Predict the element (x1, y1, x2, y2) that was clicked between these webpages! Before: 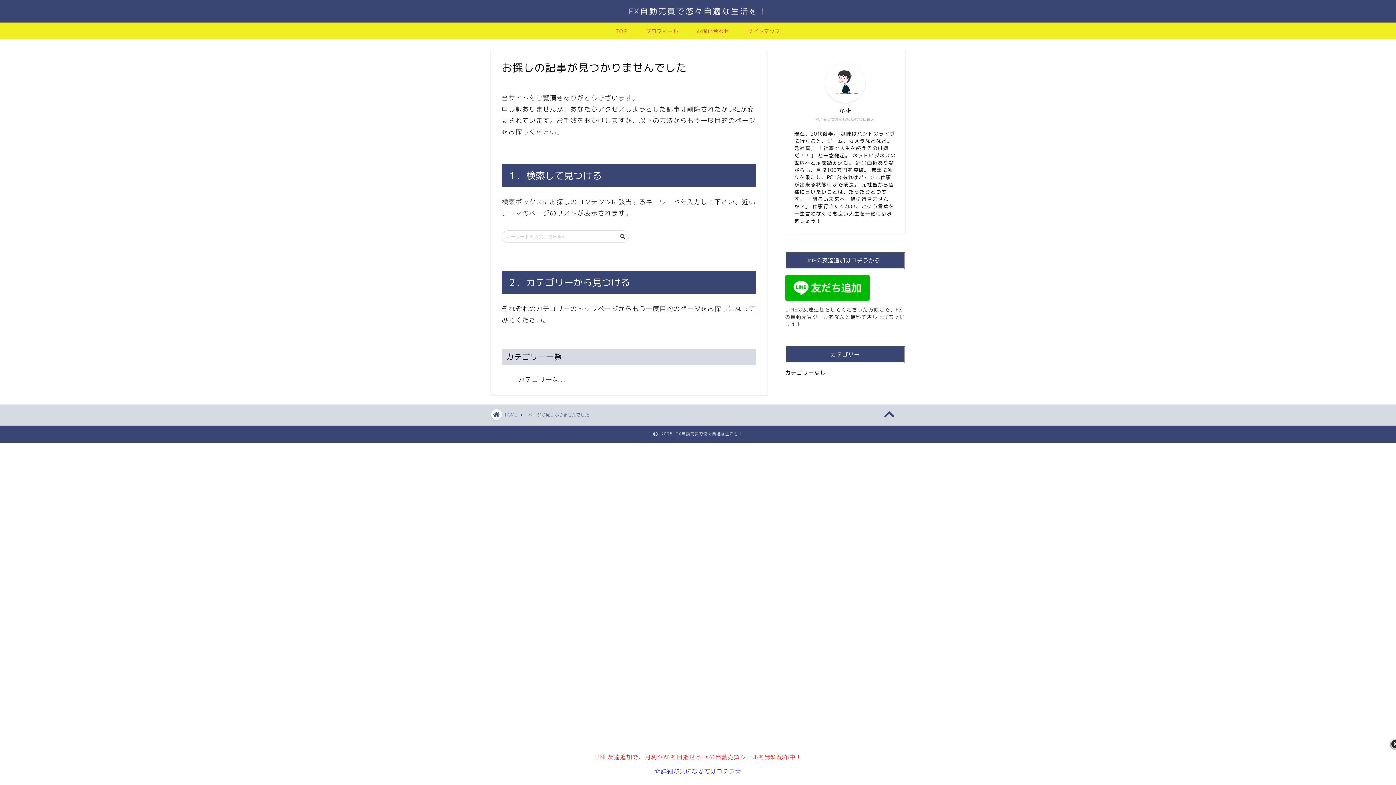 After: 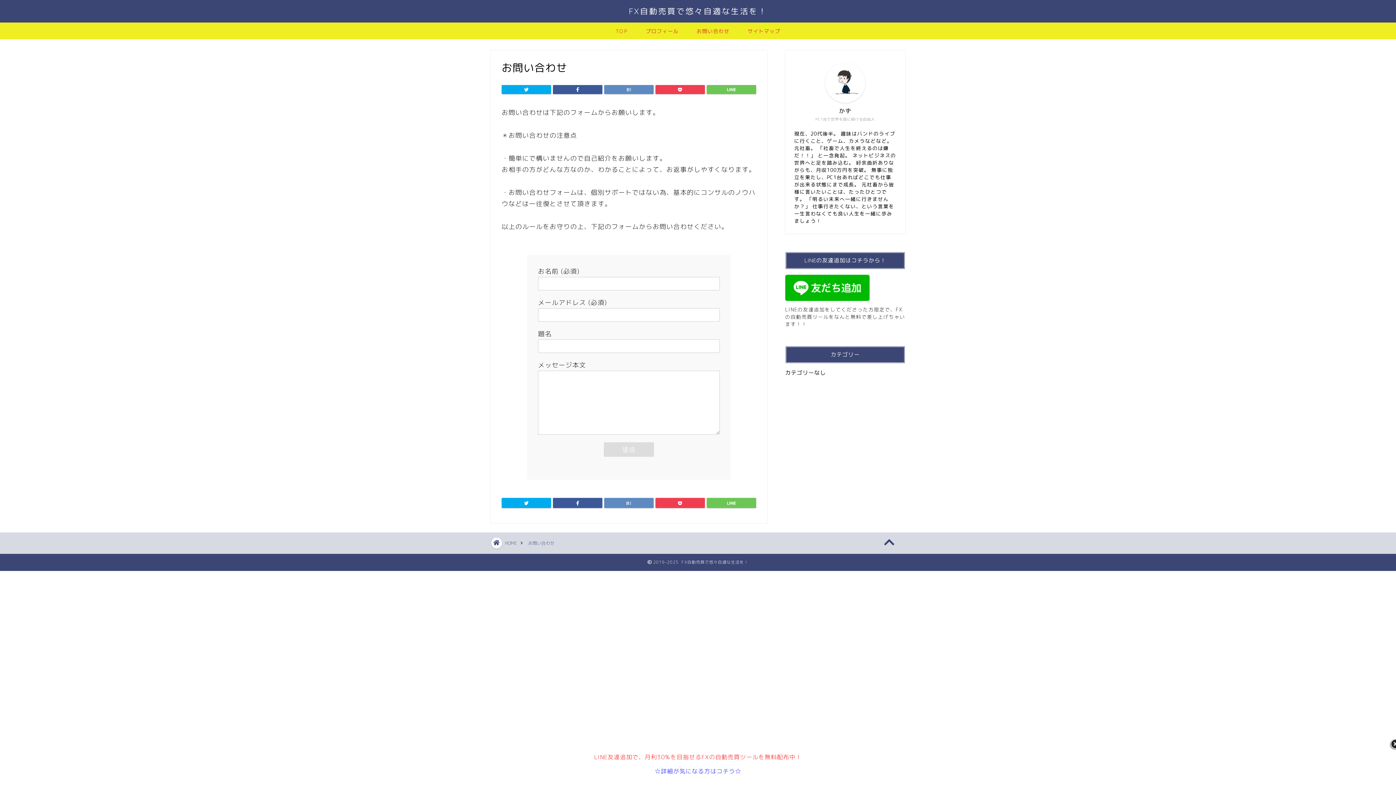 Action: label: お問い合わせ bbox: (687, 22, 738, 39)